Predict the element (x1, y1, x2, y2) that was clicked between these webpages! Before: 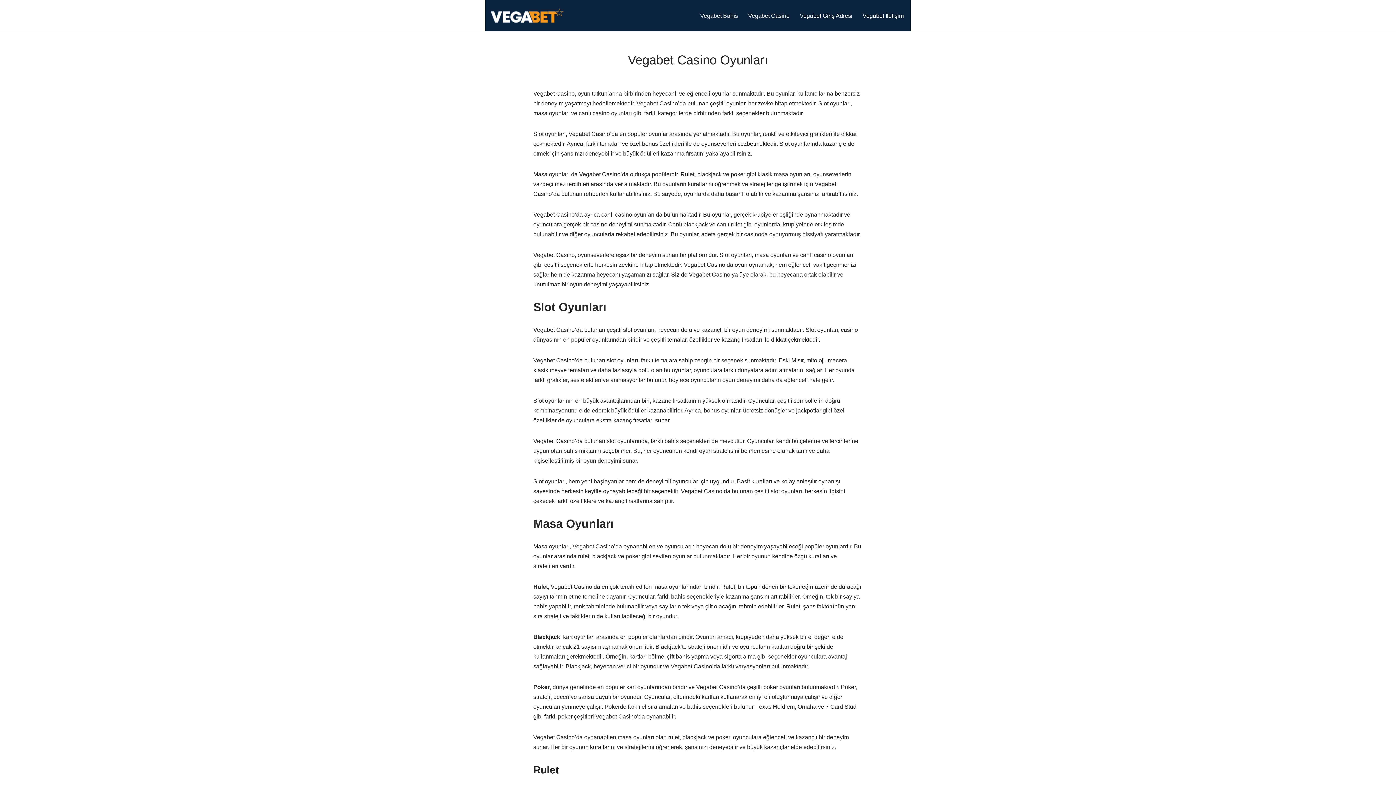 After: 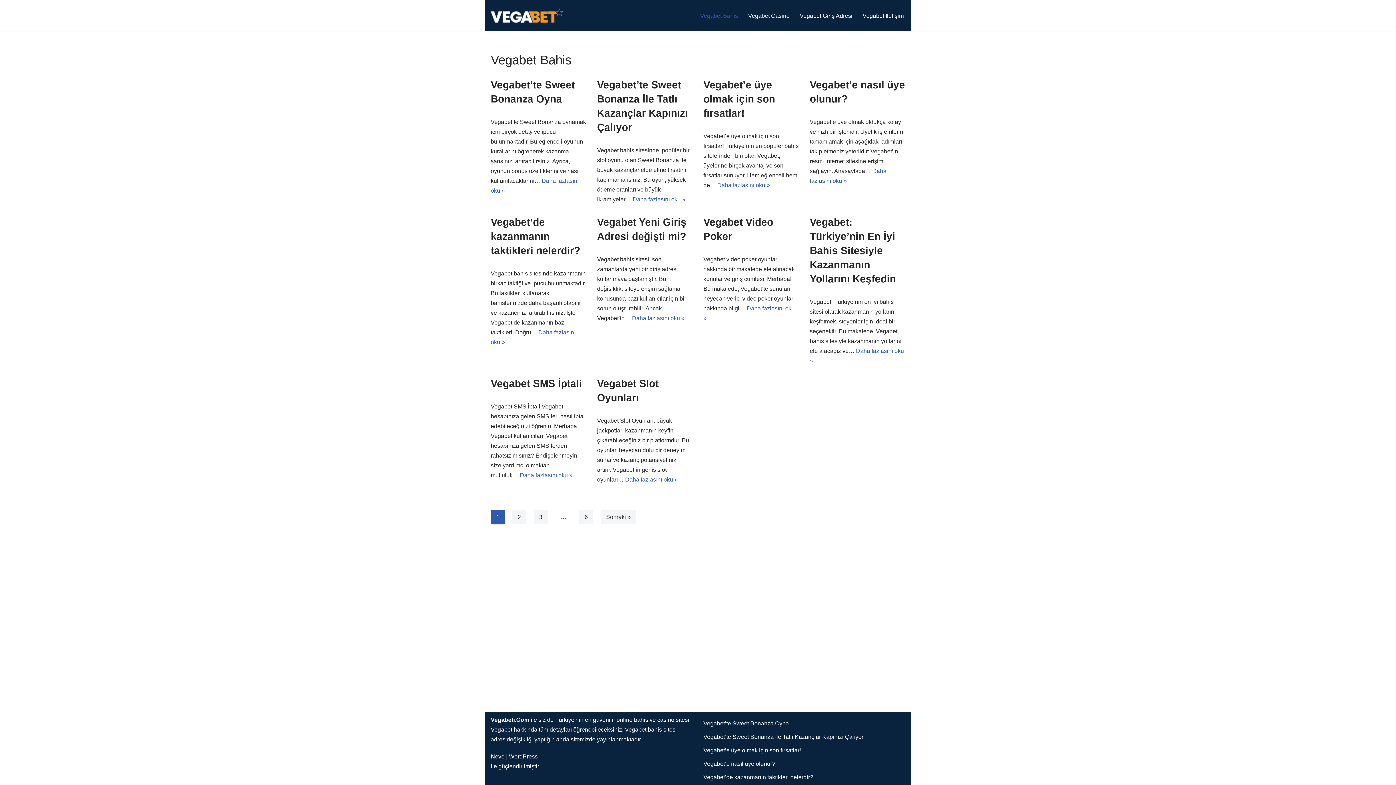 Action: bbox: (700, 10, 738, 20) label: Vegabet Bahis